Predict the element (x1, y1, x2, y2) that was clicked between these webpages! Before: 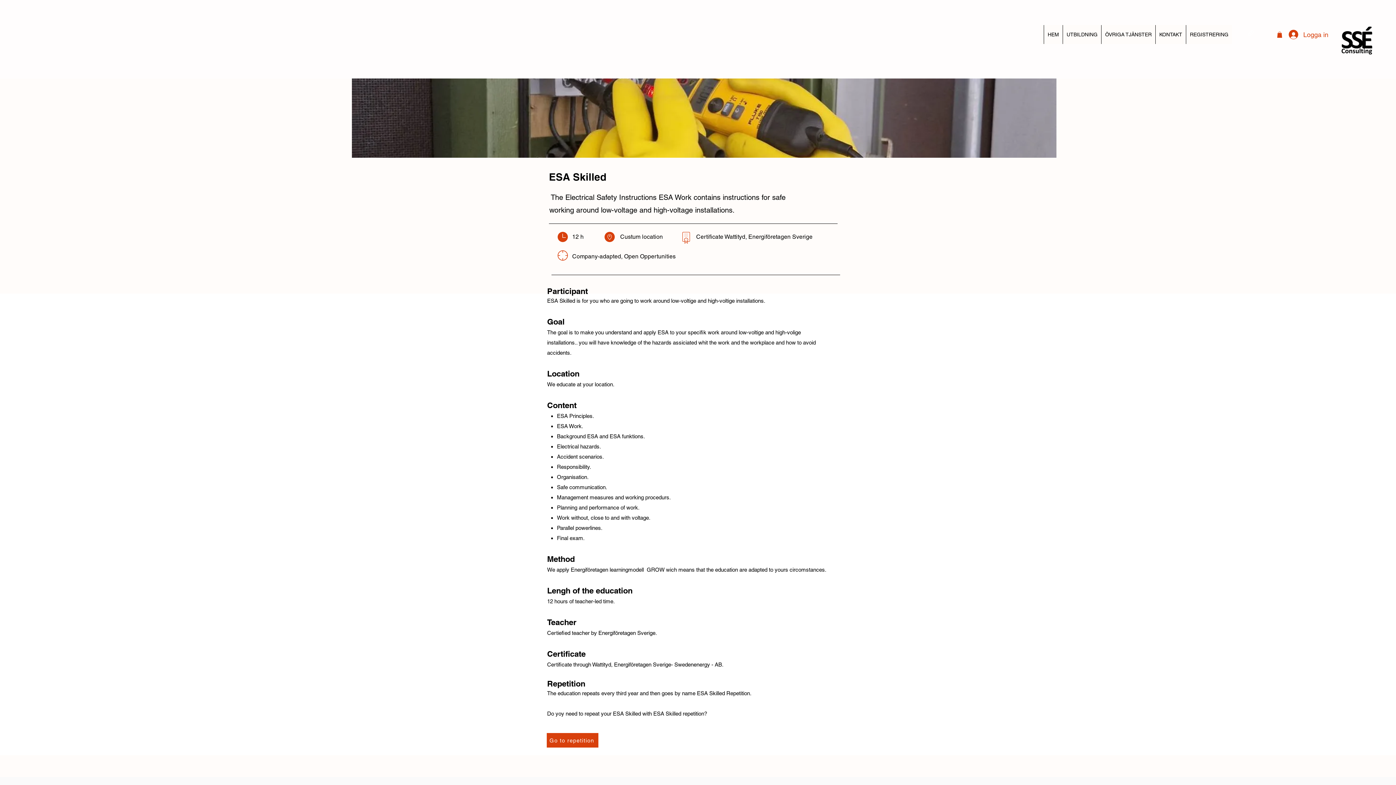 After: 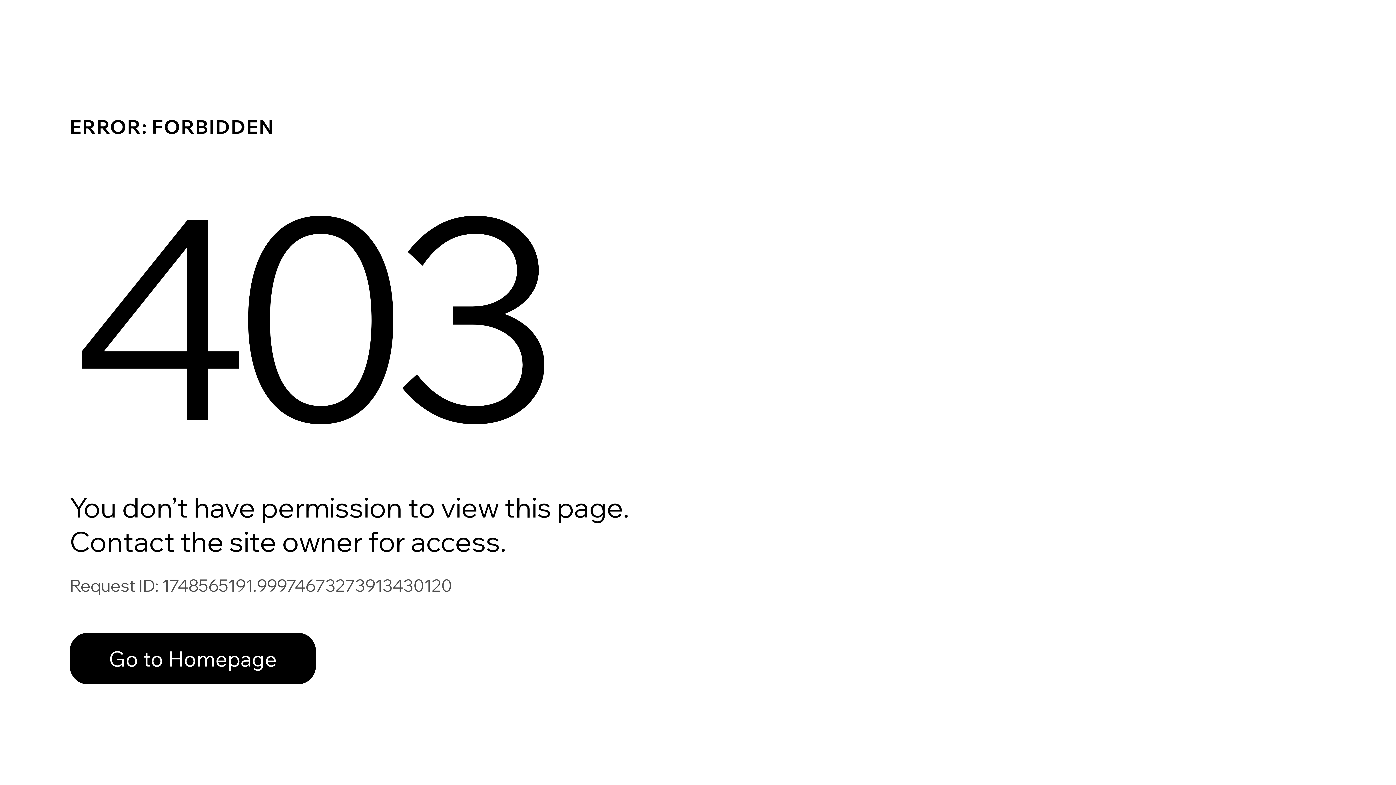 Action: label: REGISTRERING bbox: (1186, 25, 1232, 44)